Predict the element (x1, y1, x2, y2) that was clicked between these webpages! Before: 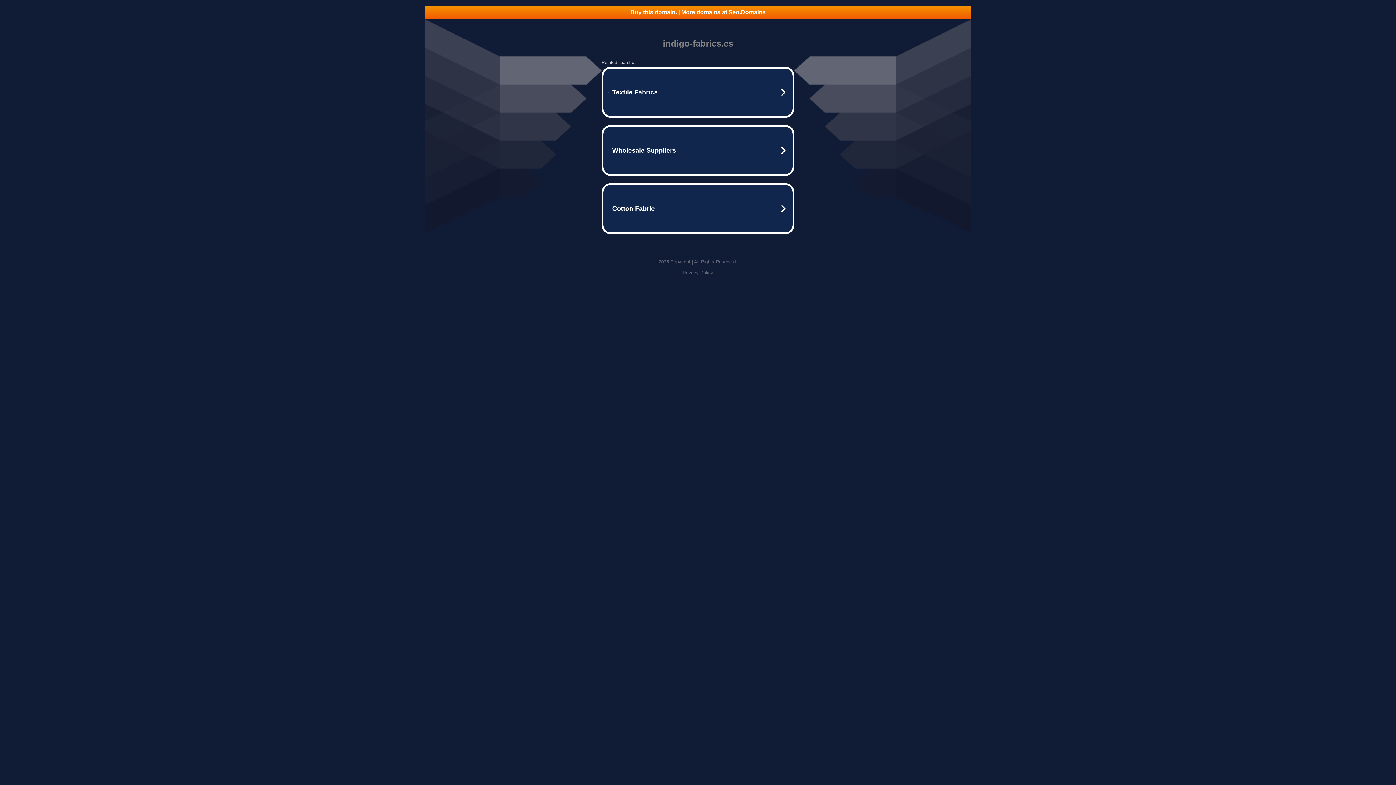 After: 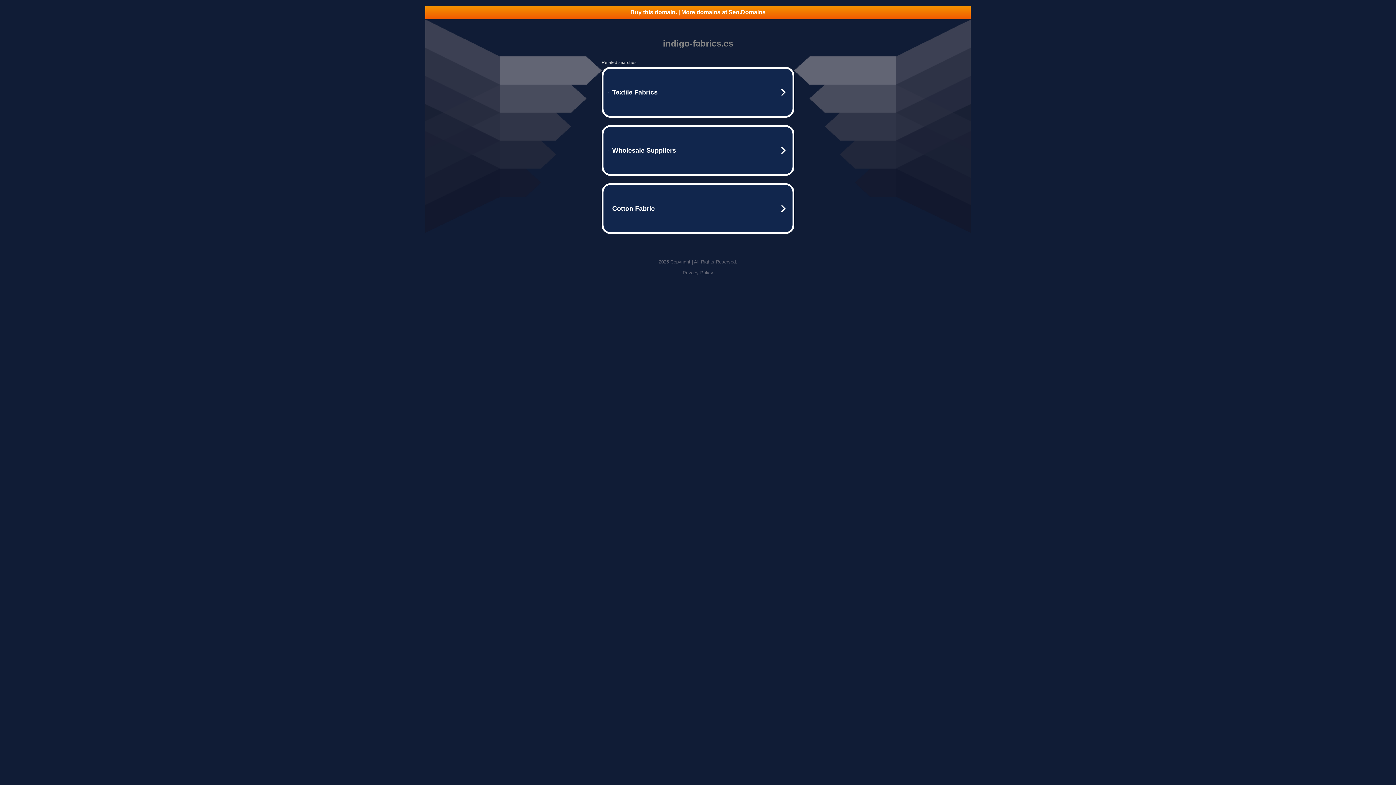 Action: label: Privacy Policy bbox: (682, 270, 713, 275)